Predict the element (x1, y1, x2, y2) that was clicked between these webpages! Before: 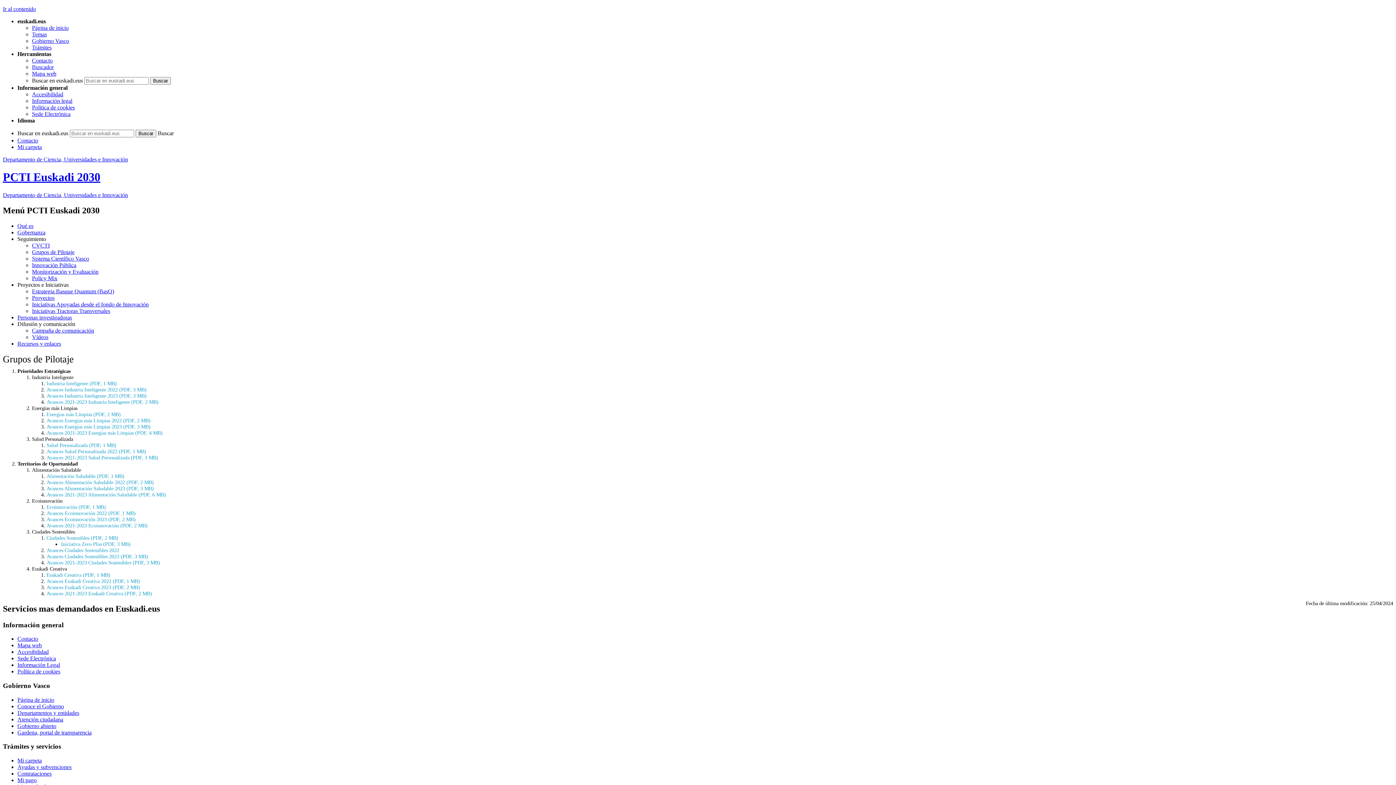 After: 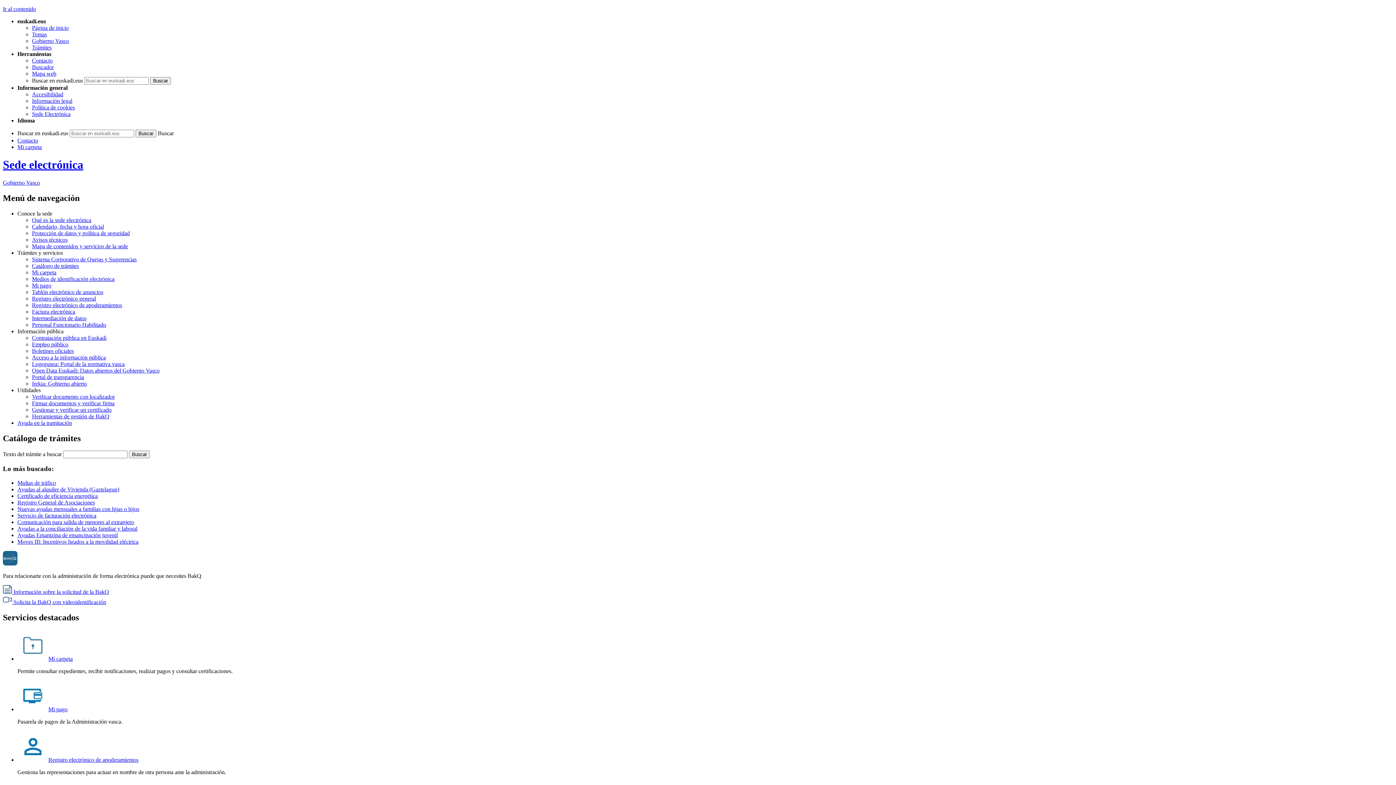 Action: bbox: (32, 110, 70, 117) label: Sede Electrónica